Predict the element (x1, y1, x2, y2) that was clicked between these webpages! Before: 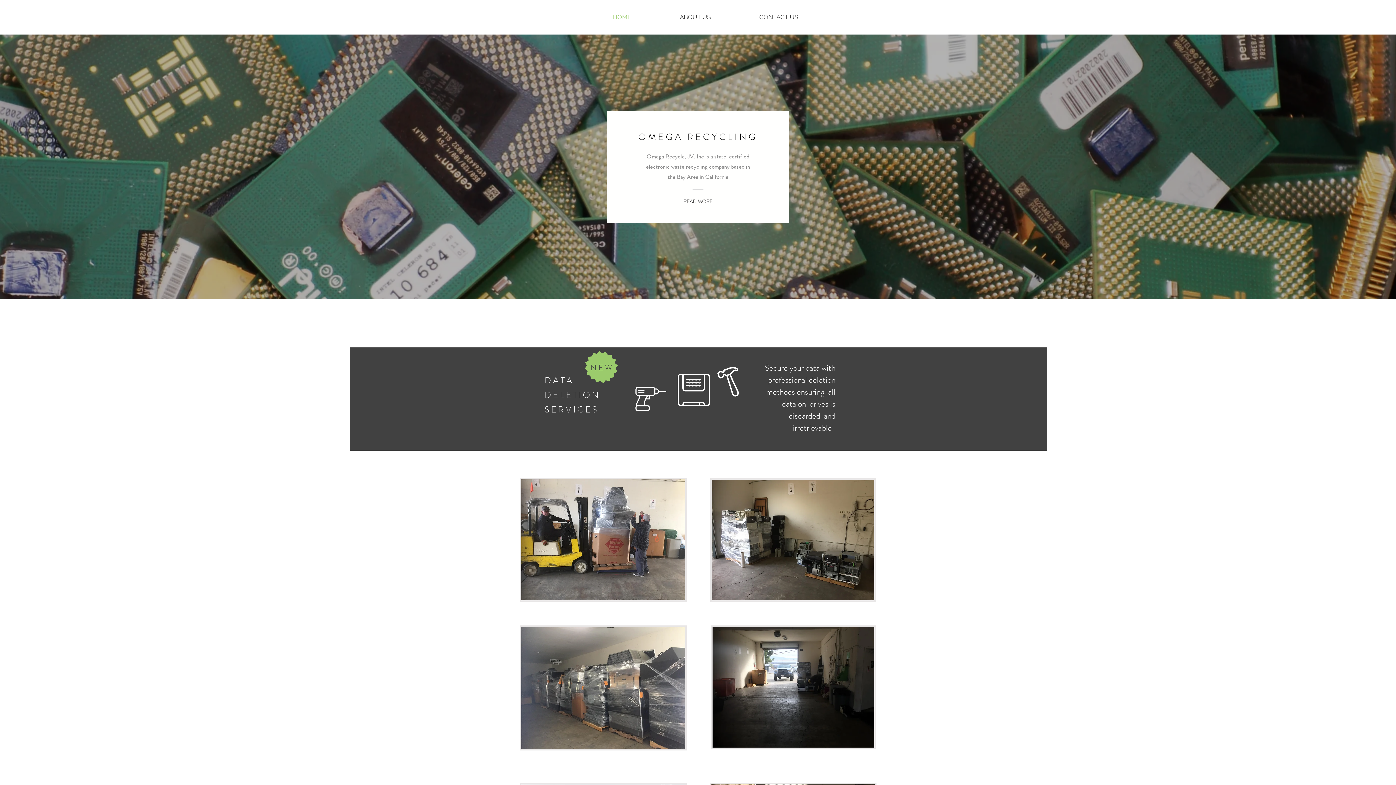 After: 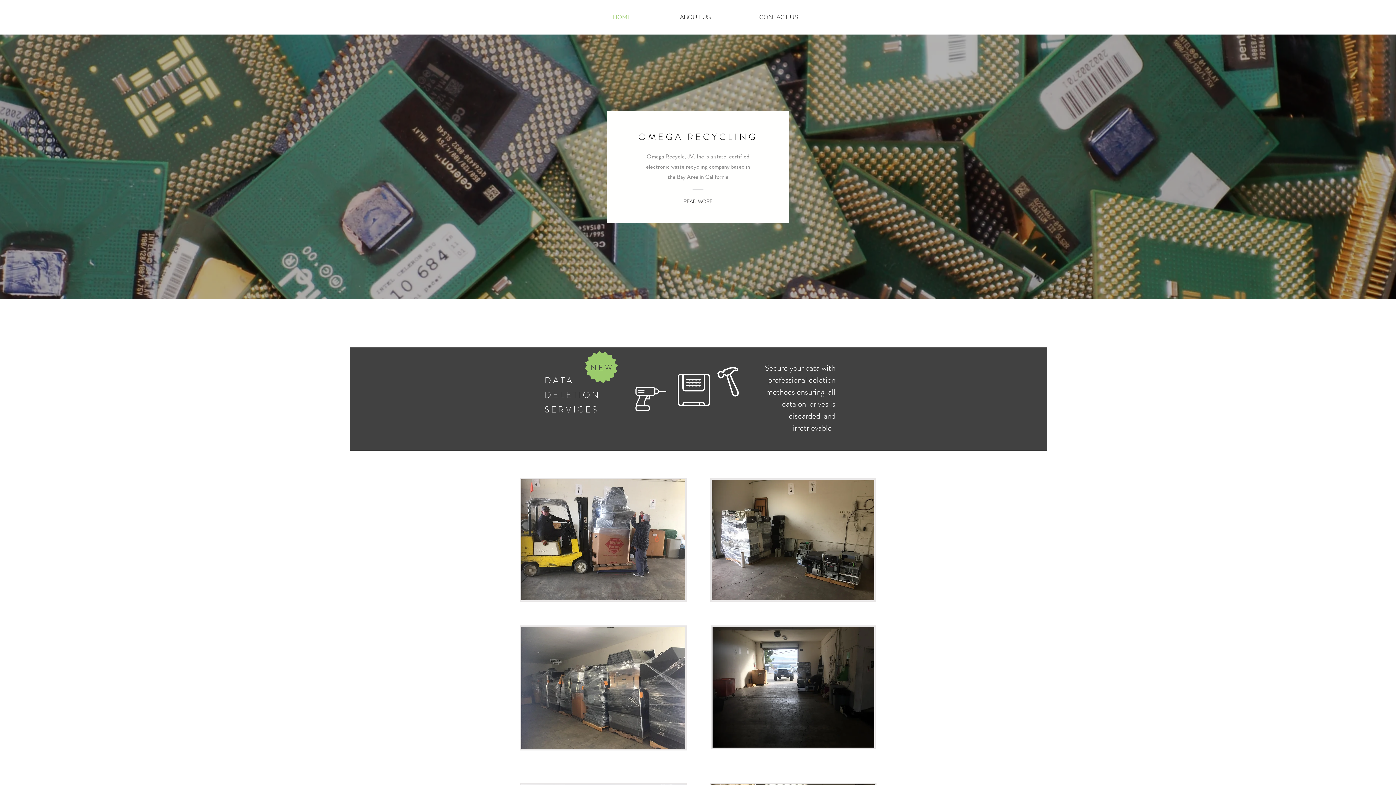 Action: label: HOME bbox: (588, 6, 655, 28)